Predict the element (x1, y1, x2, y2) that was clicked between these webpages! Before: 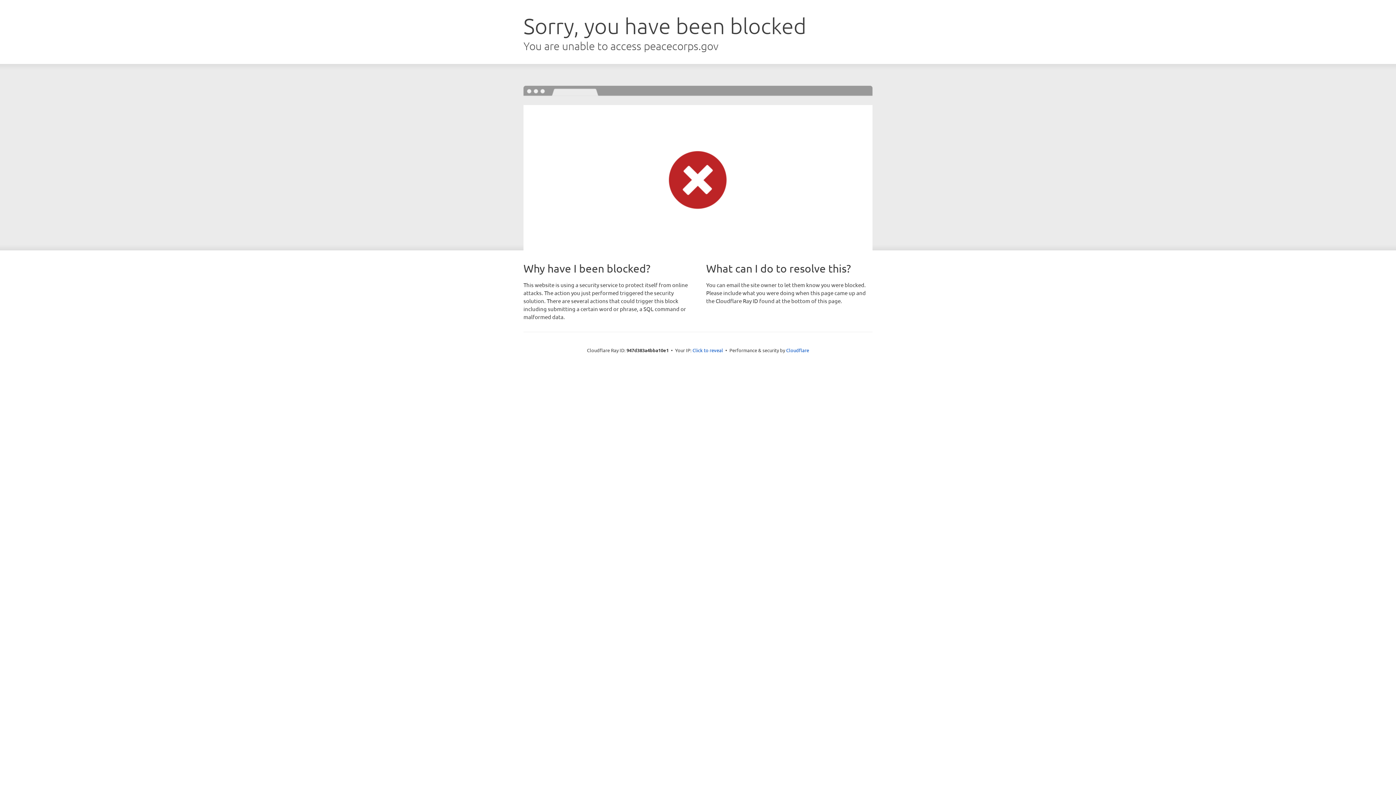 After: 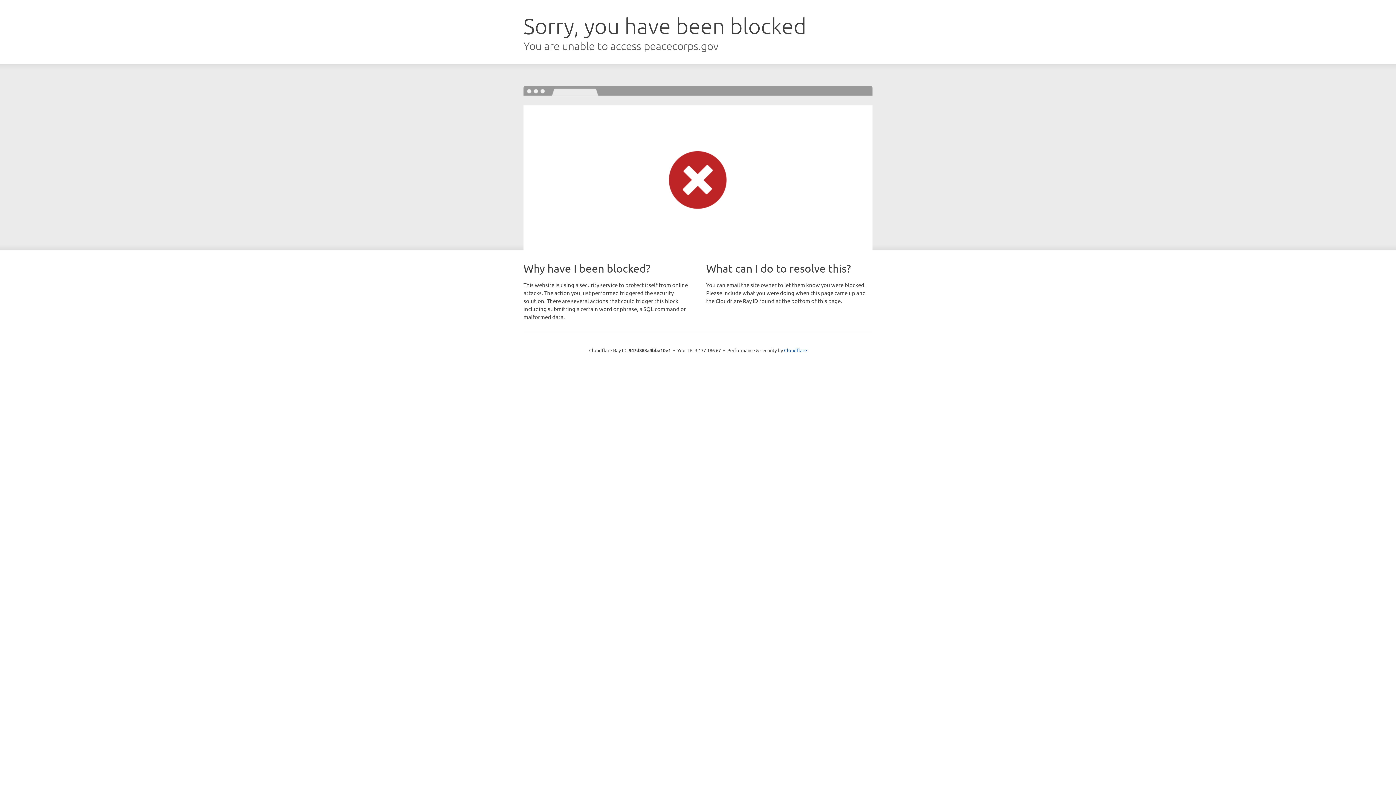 Action: bbox: (692, 346, 723, 353) label: Click to reveal